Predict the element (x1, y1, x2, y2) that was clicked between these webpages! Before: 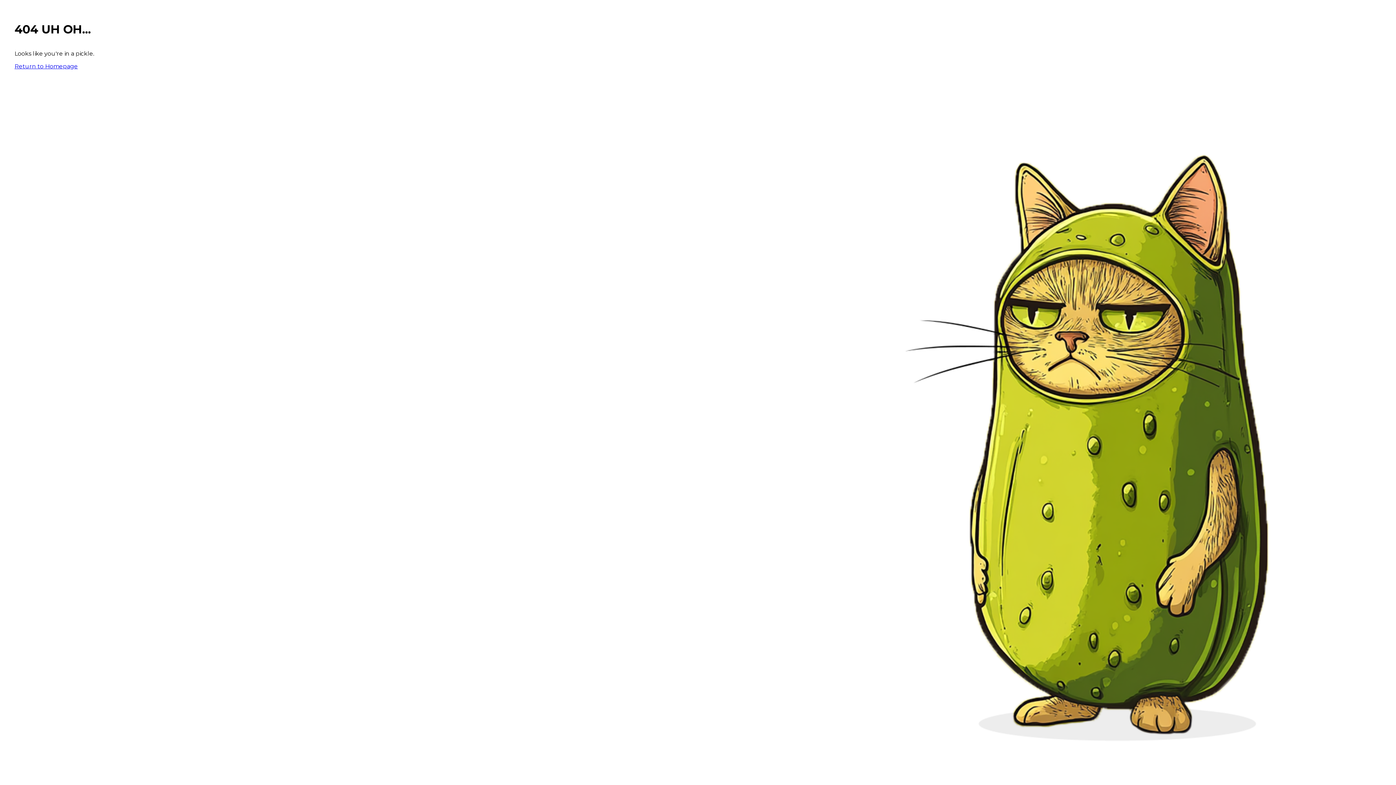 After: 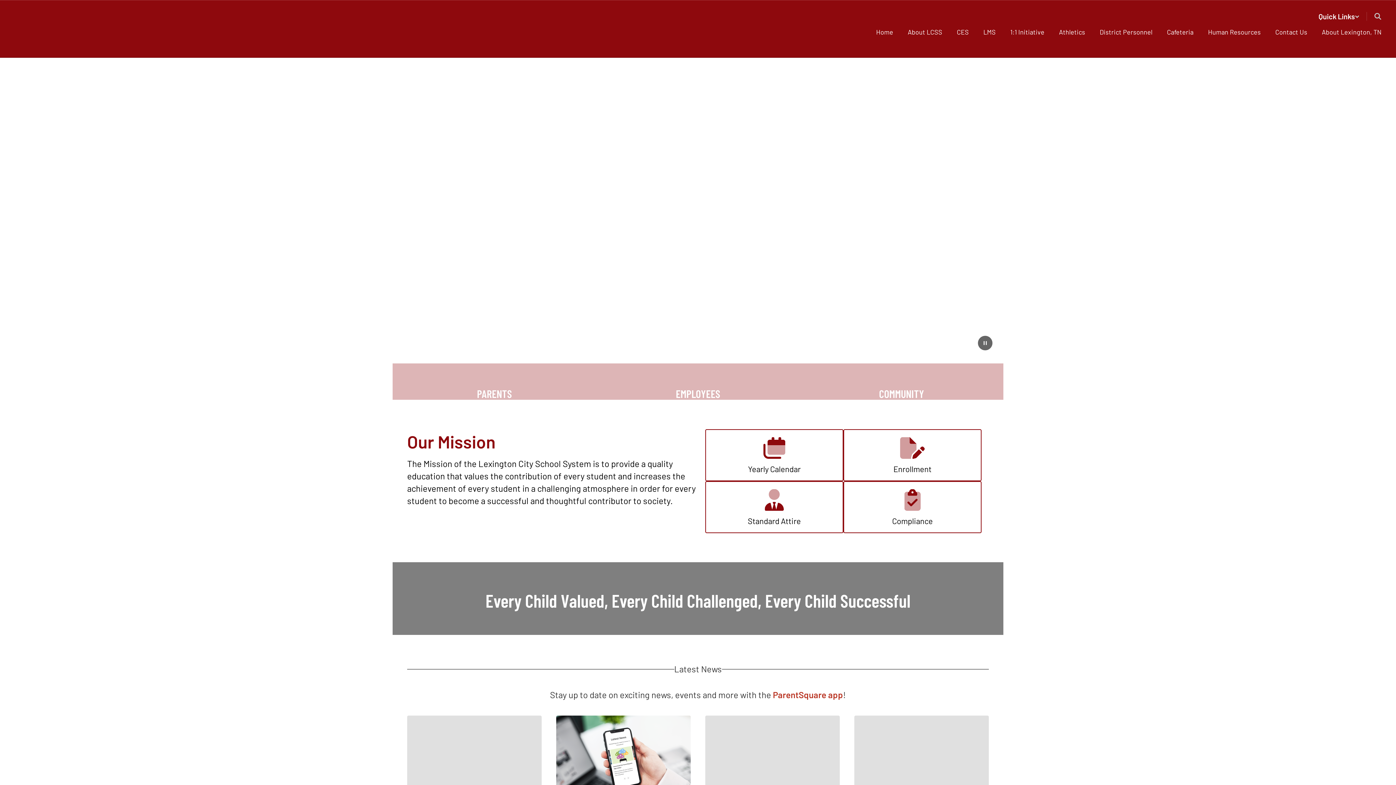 Action: label: Return to Homepage bbox: (14, 62, 77, 69)